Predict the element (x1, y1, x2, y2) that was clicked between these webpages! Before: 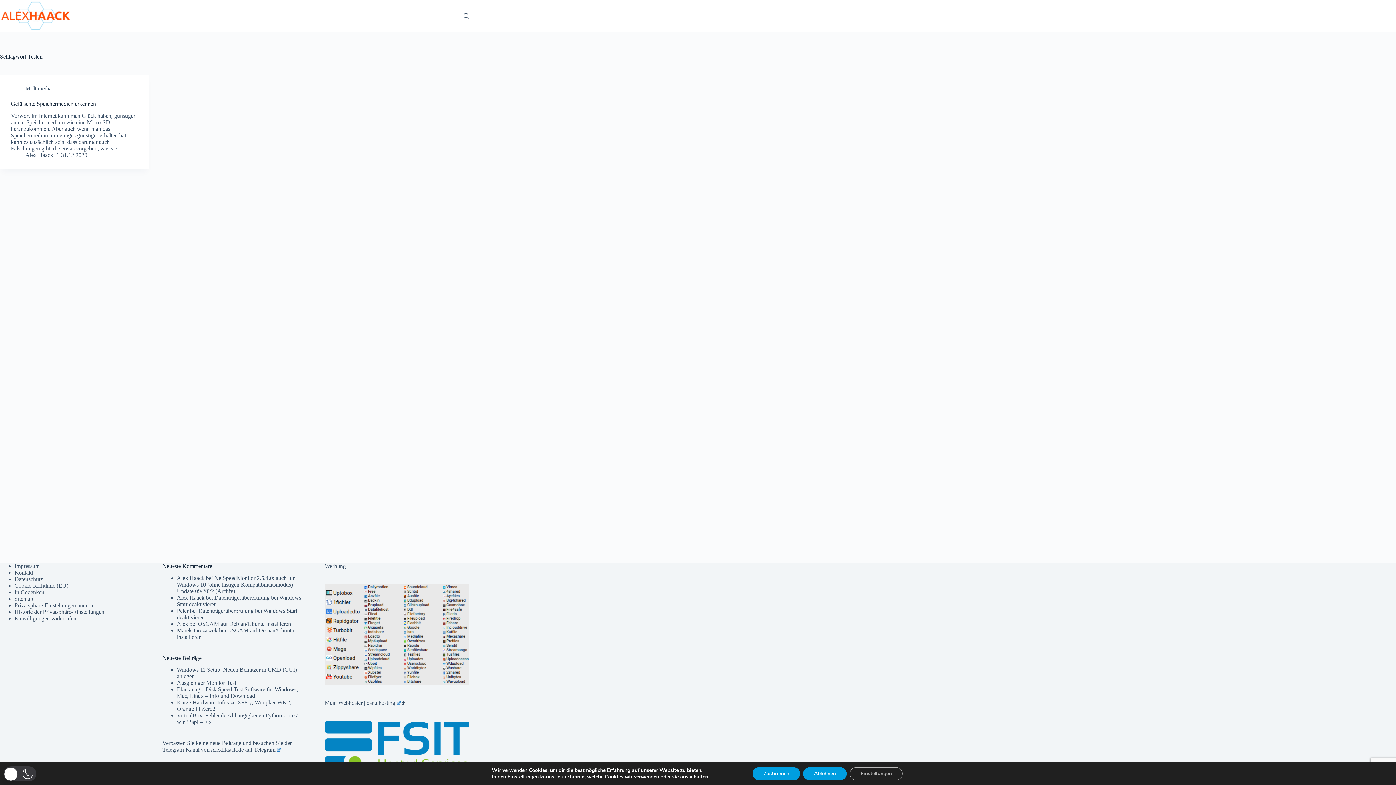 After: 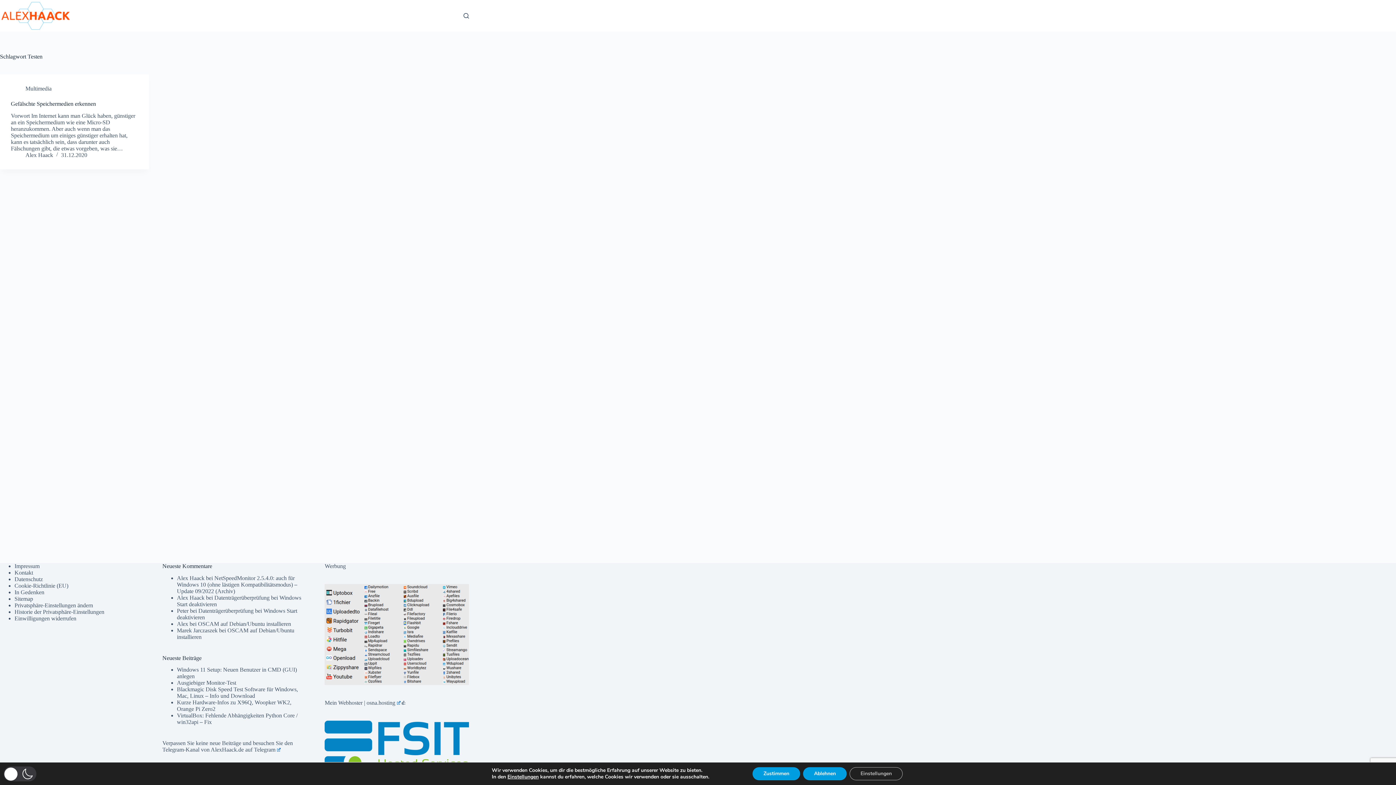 Action: bbox: (324, 631, 469, 637)